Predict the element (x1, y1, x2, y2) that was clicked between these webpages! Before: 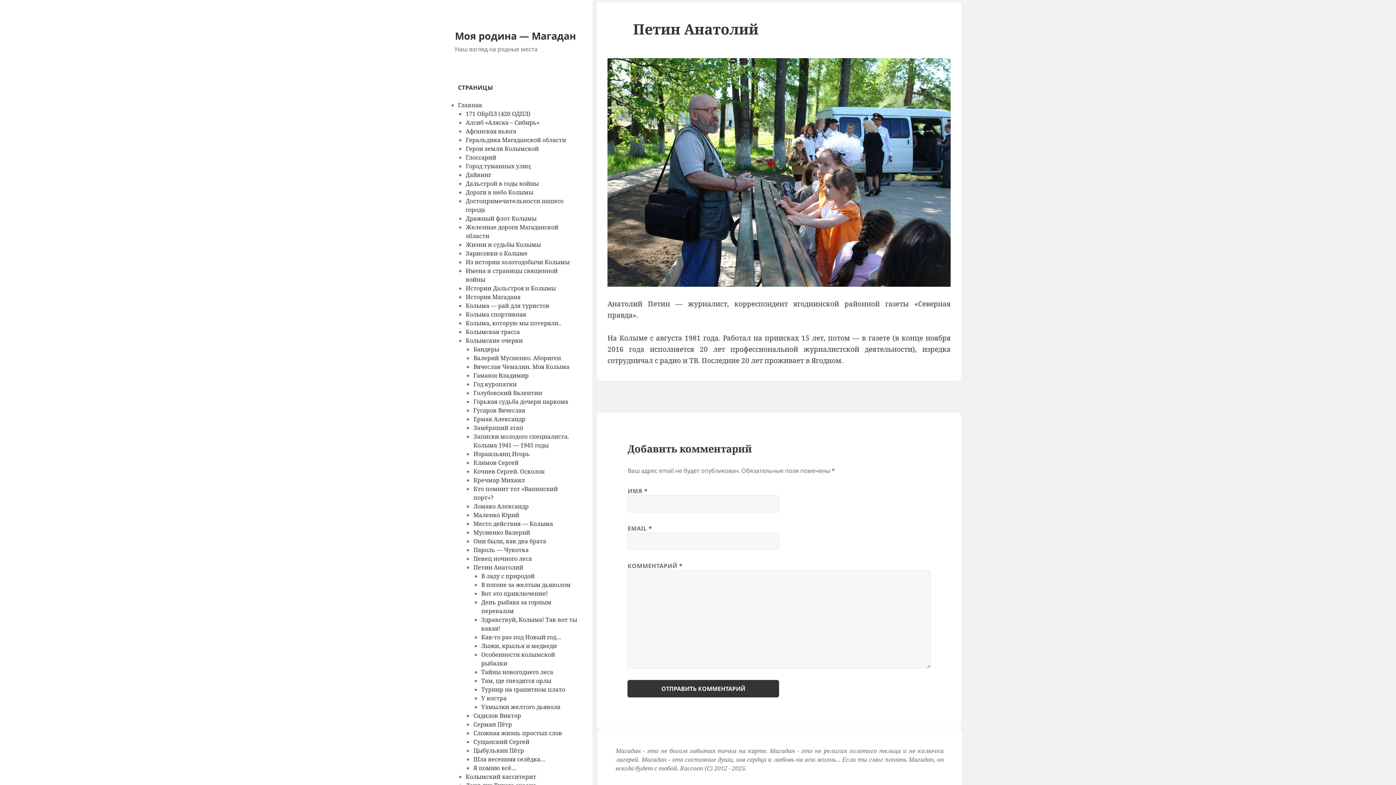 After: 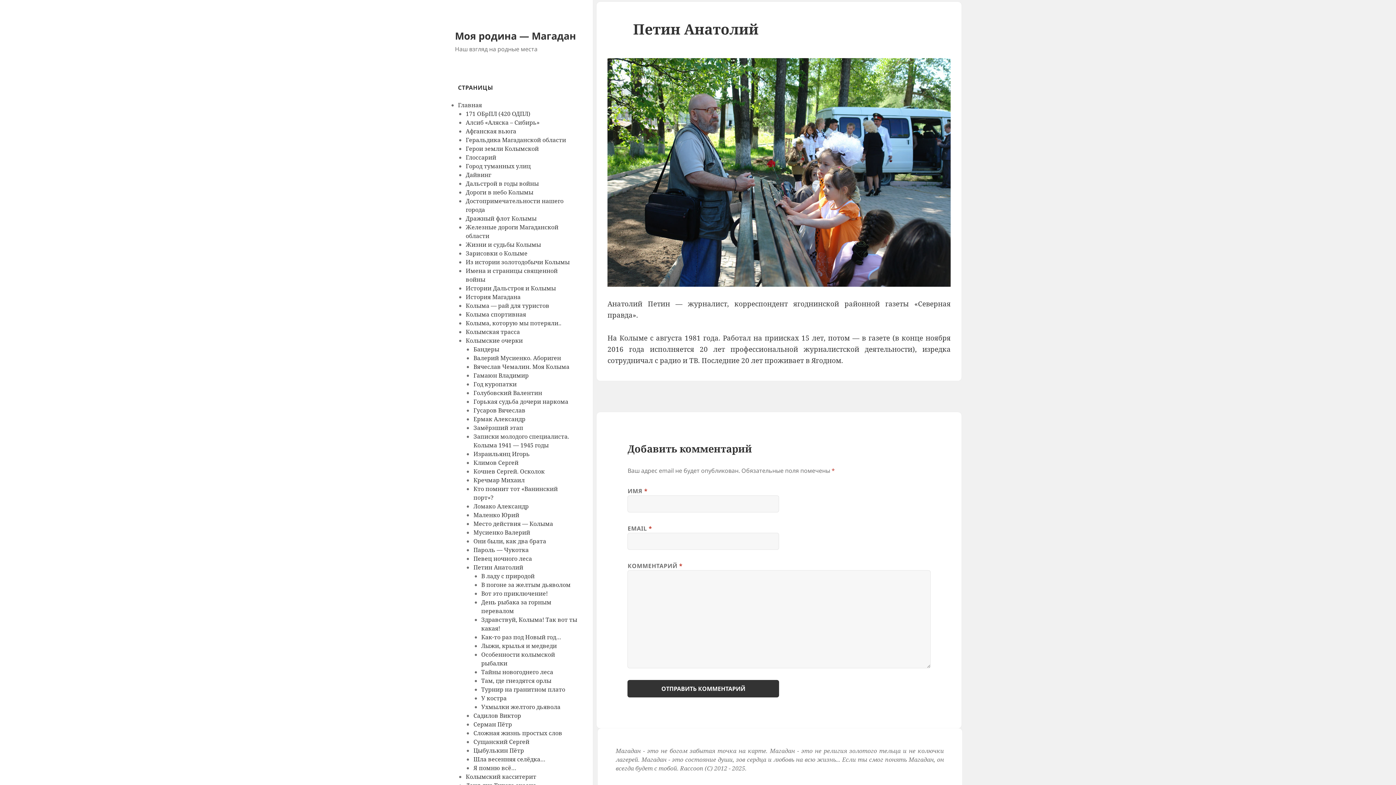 Action: label: Петин Анатолий bbox: (473, 563, 523, 571)